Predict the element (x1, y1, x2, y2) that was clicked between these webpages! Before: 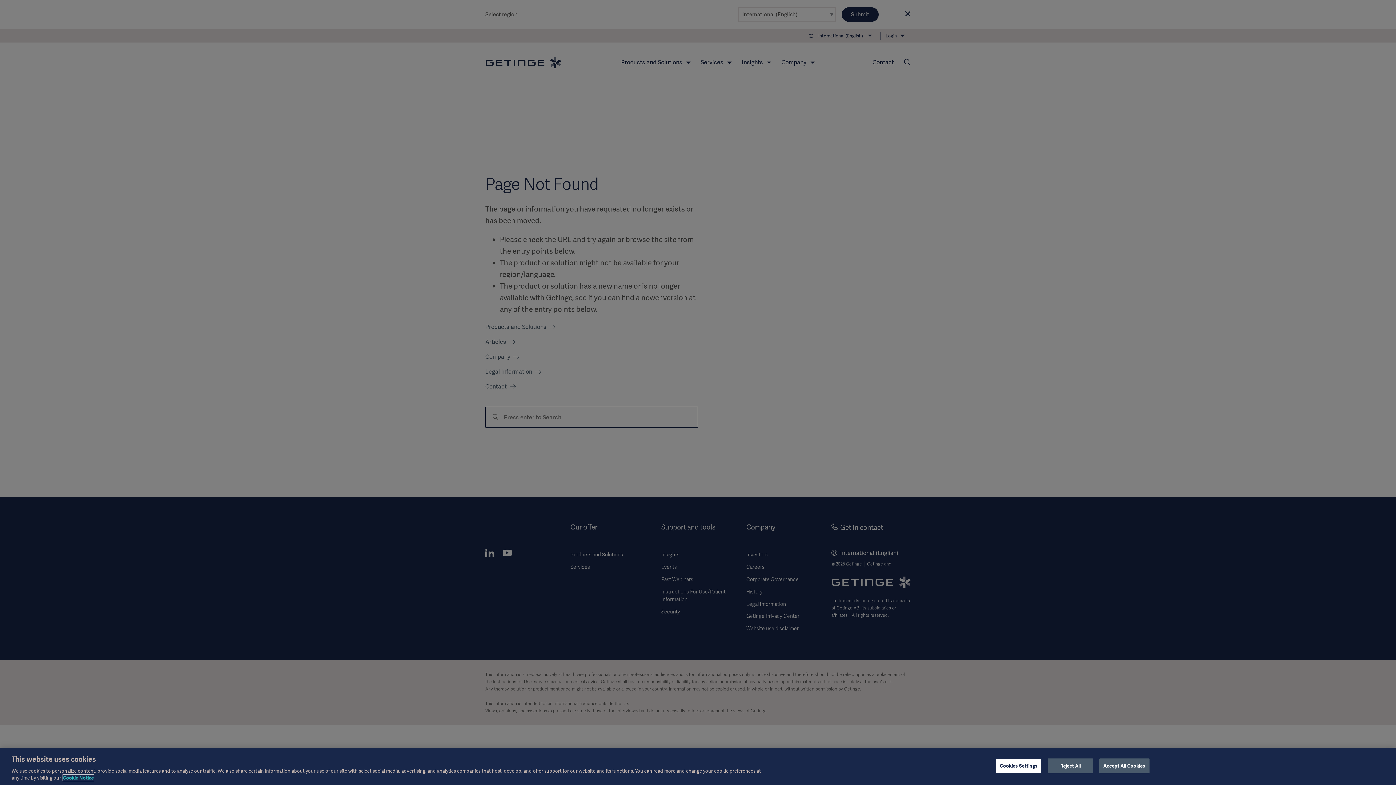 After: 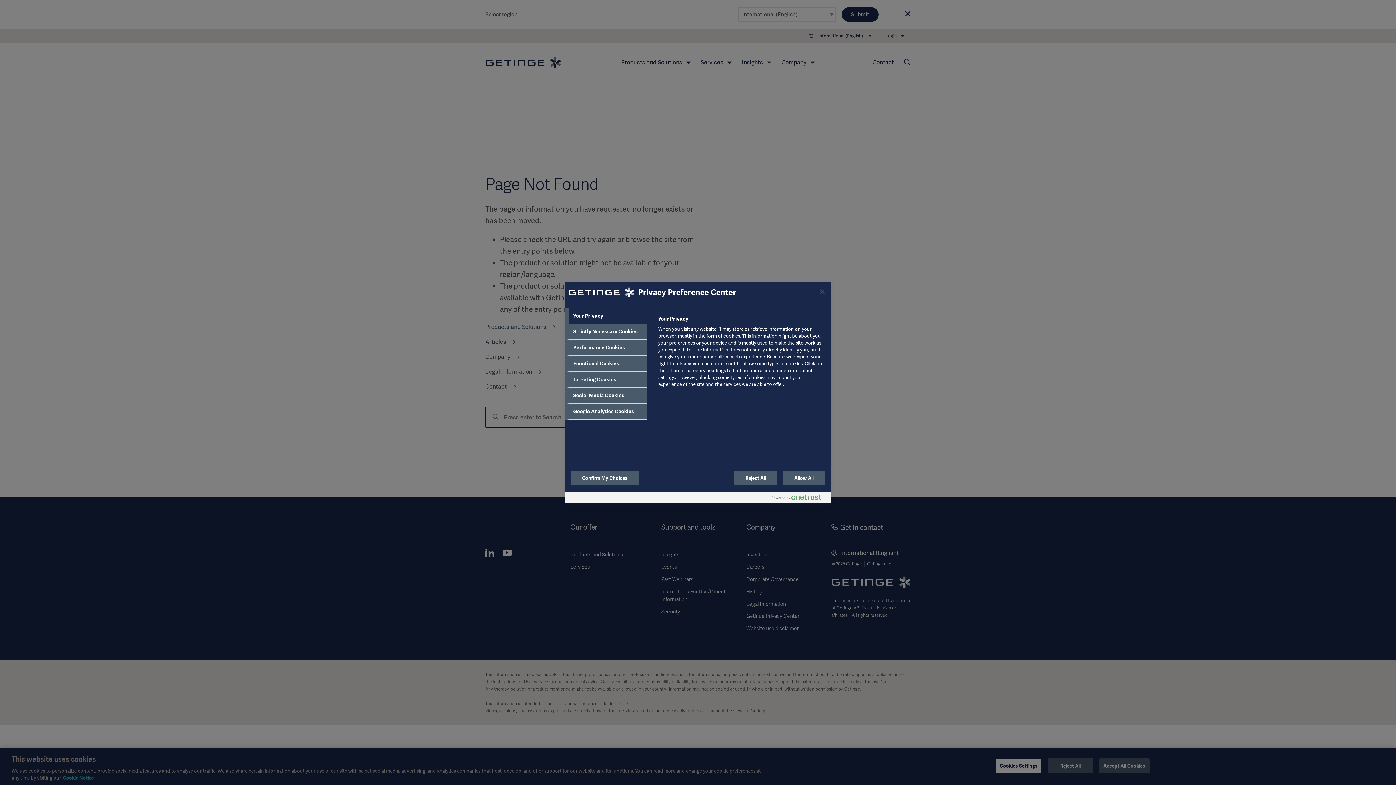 Action: label: Cookies Settings bbox: (996, 758, 1041, 773)